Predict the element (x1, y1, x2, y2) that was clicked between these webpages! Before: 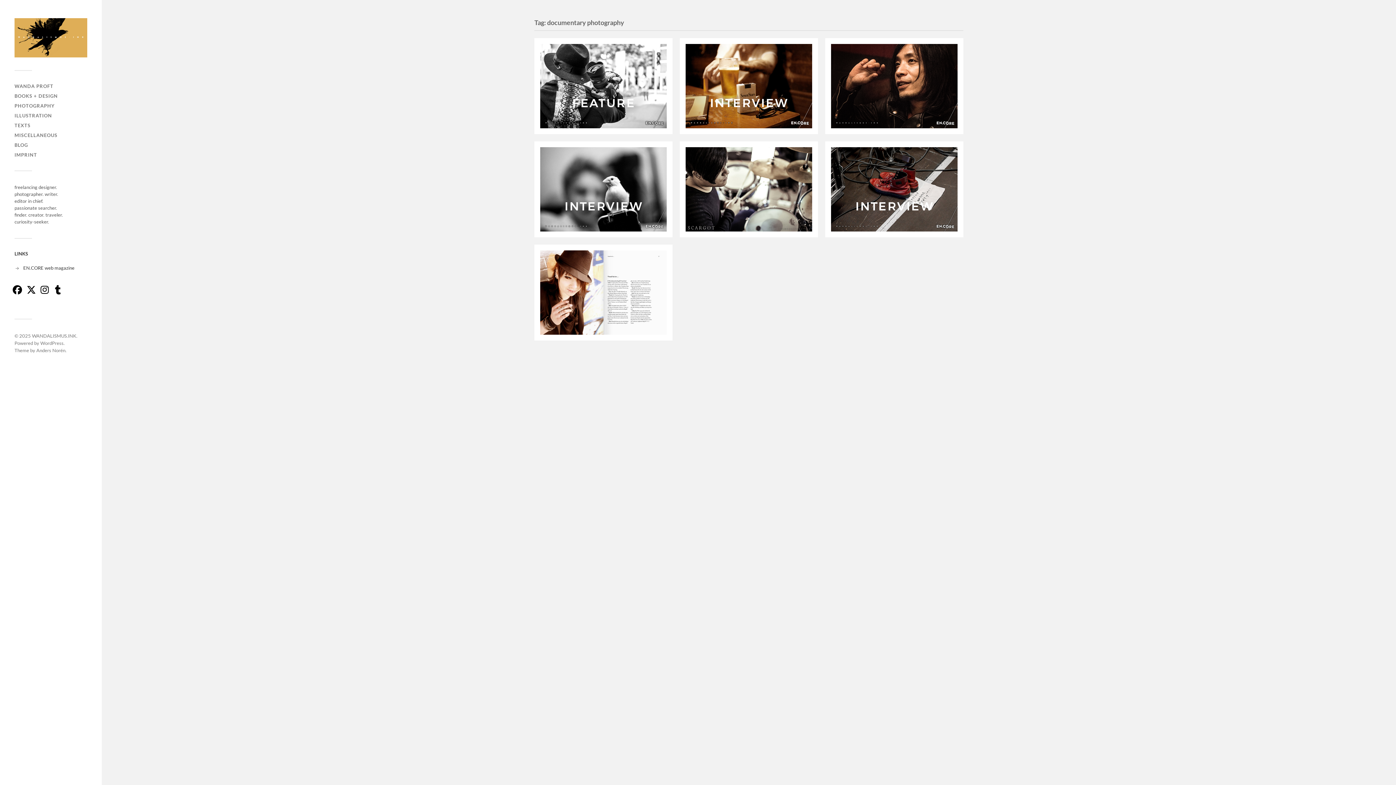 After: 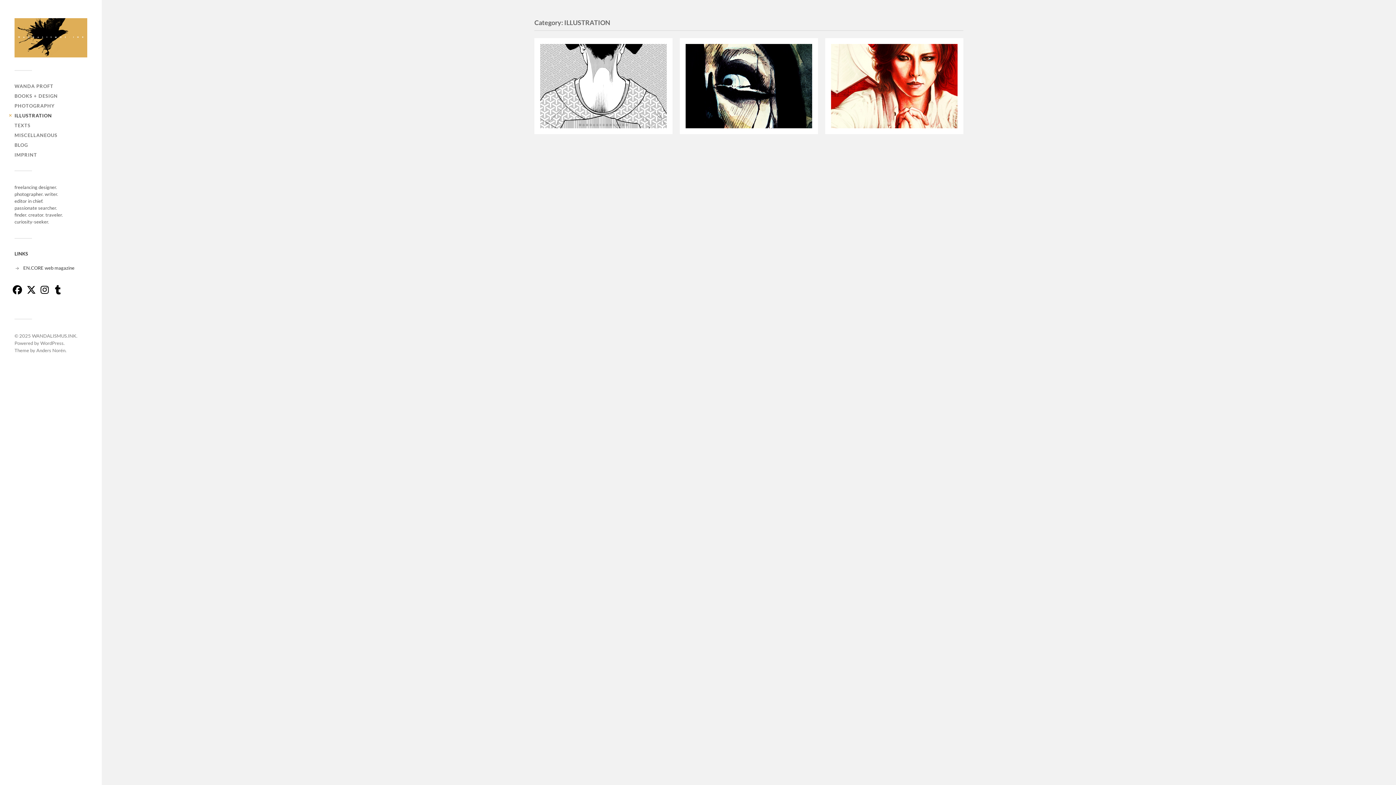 Action: label: ILLUSTRATION bbox: (14, 112, 52, 118)